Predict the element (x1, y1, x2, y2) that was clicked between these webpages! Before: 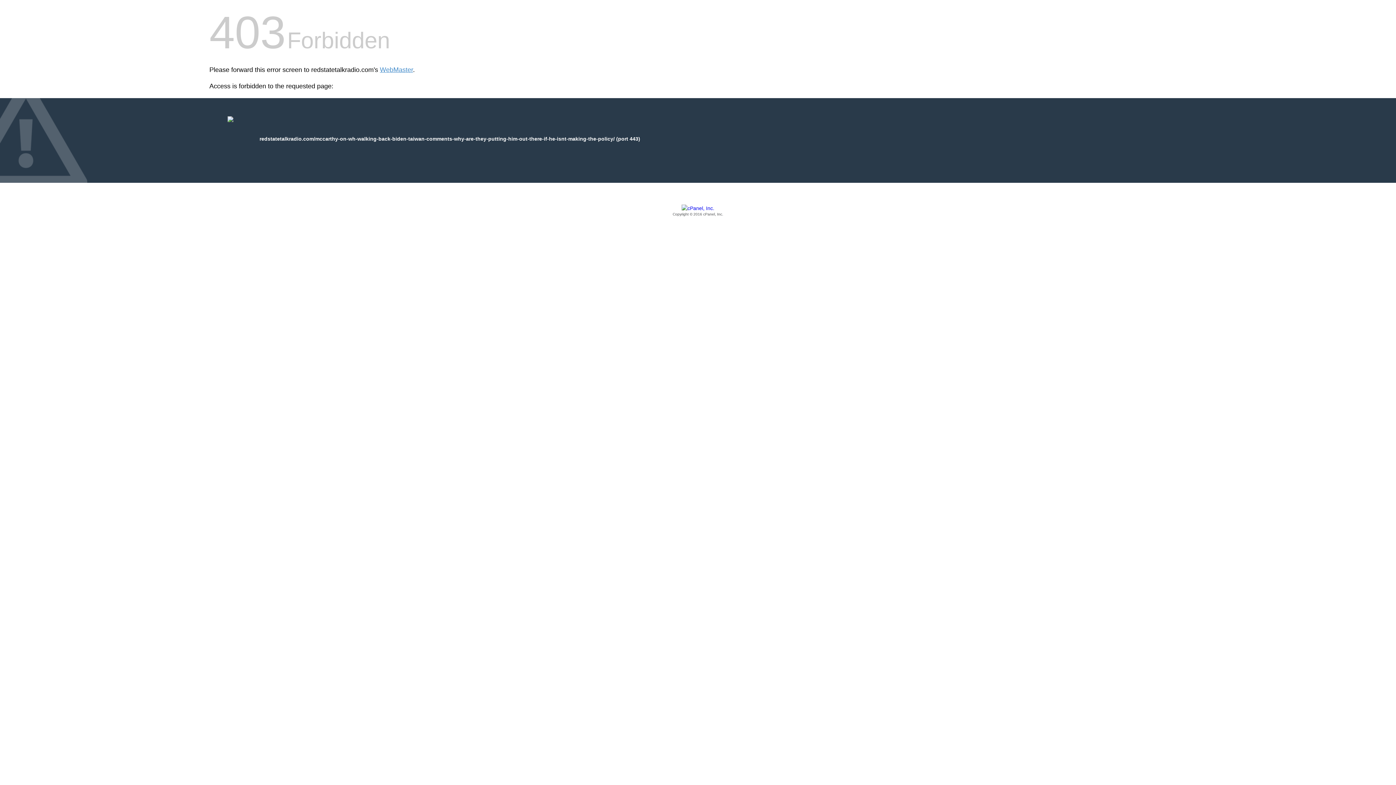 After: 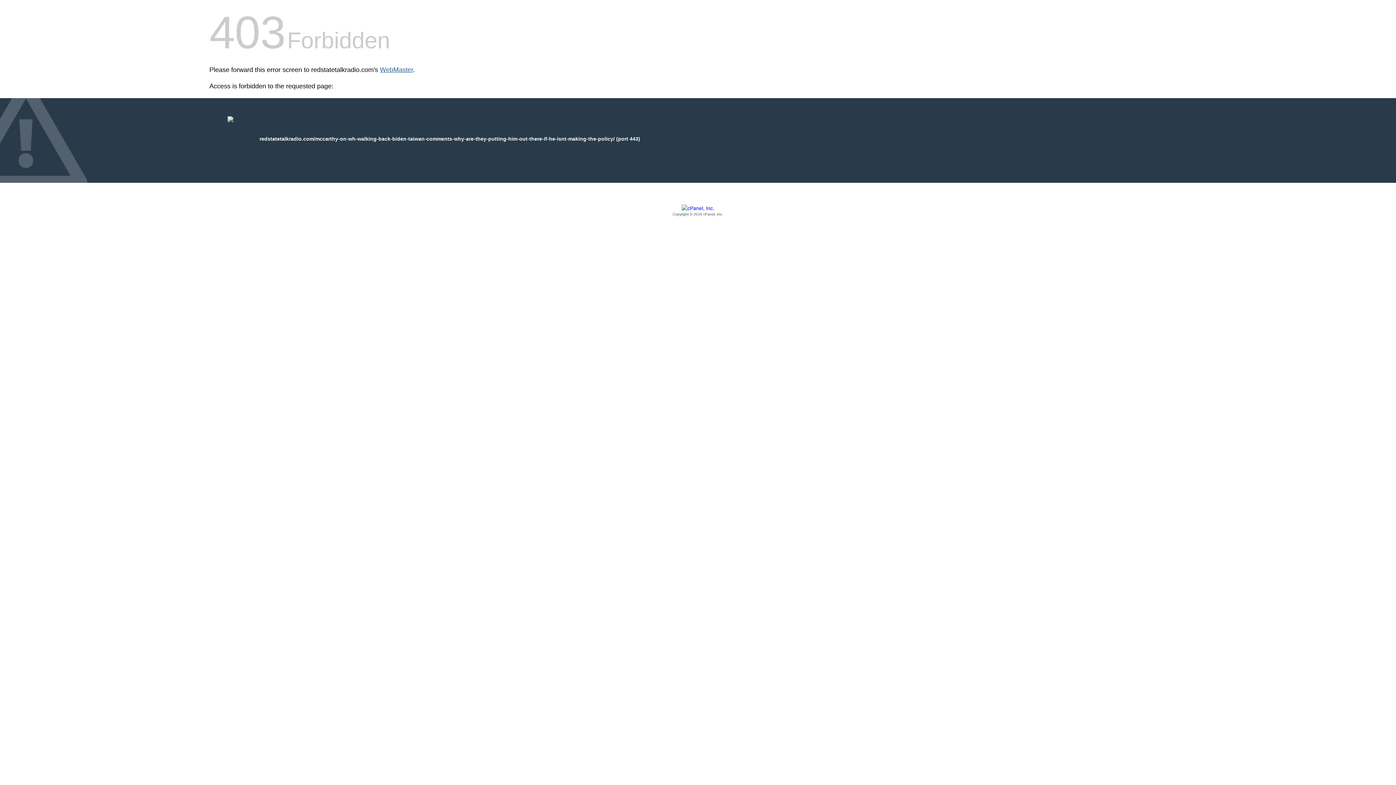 Action: label: WebMaster bbox: (380, 66, 413, 73)